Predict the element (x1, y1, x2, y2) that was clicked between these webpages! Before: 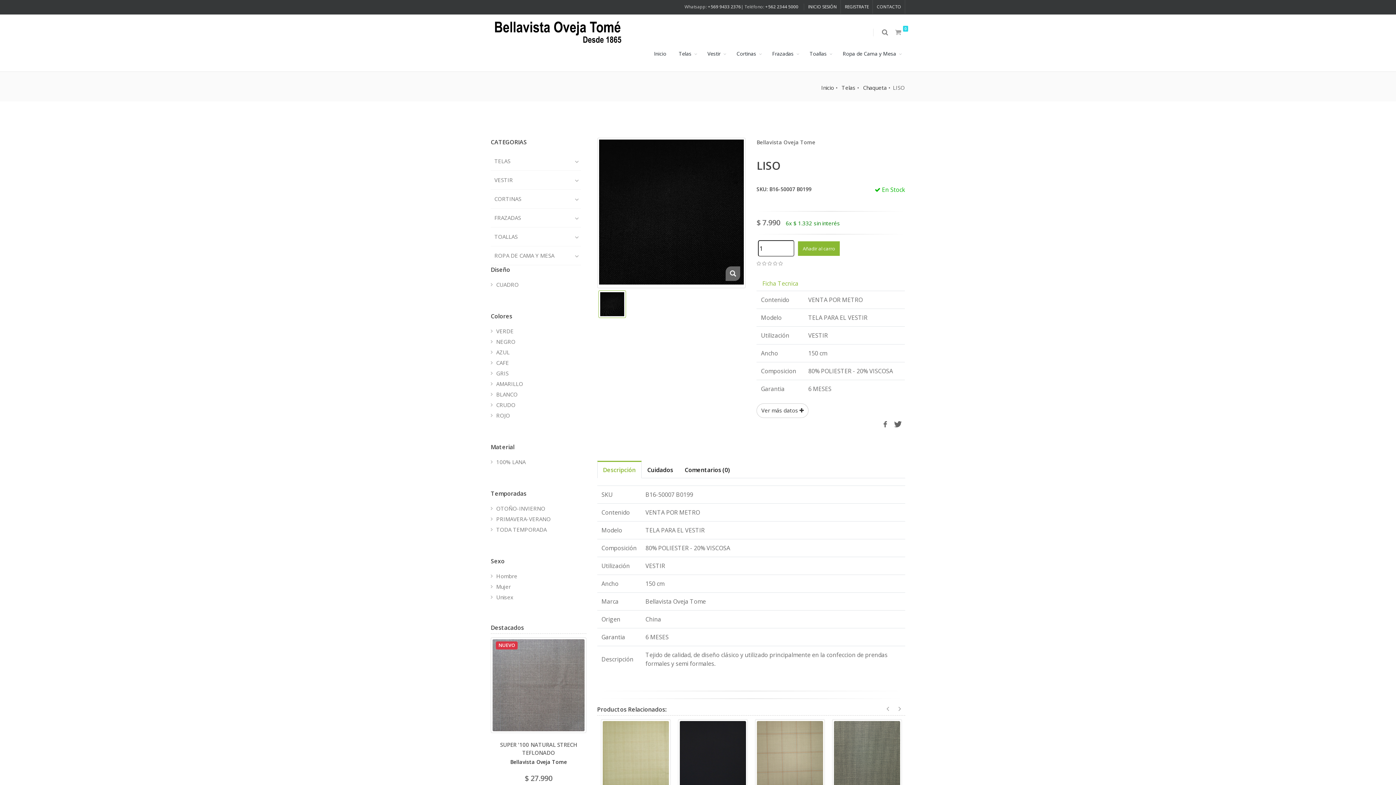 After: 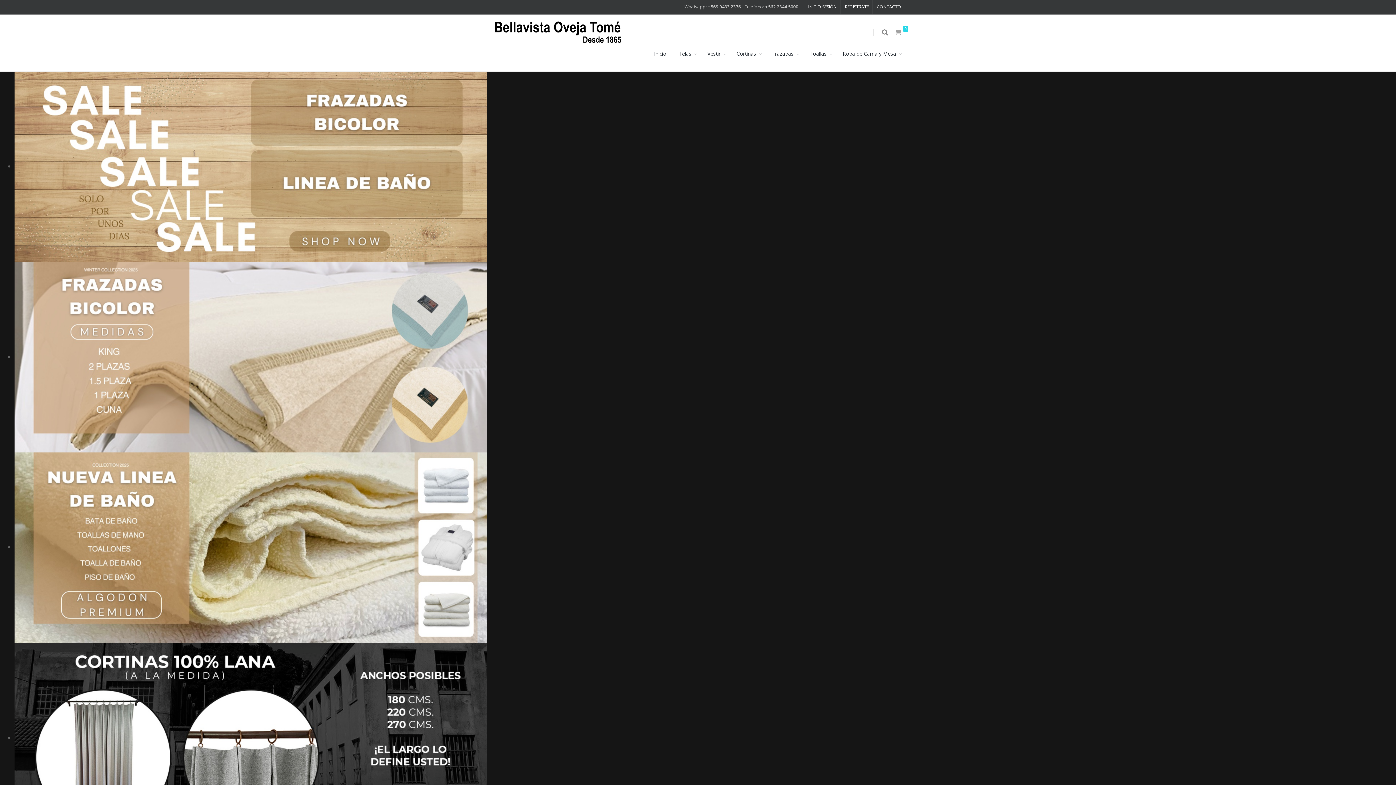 Action: label: Inicio bbox: (648, 36, 672, 71)